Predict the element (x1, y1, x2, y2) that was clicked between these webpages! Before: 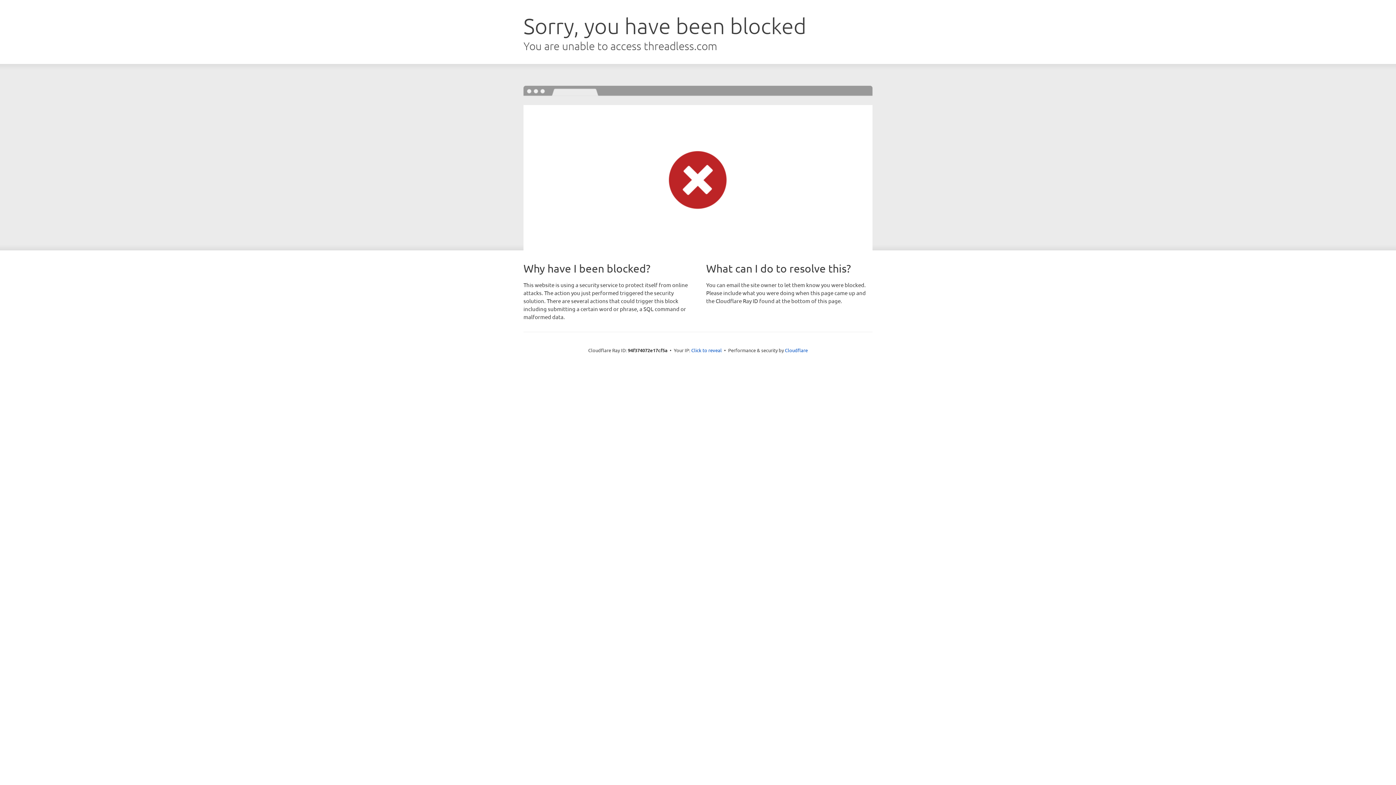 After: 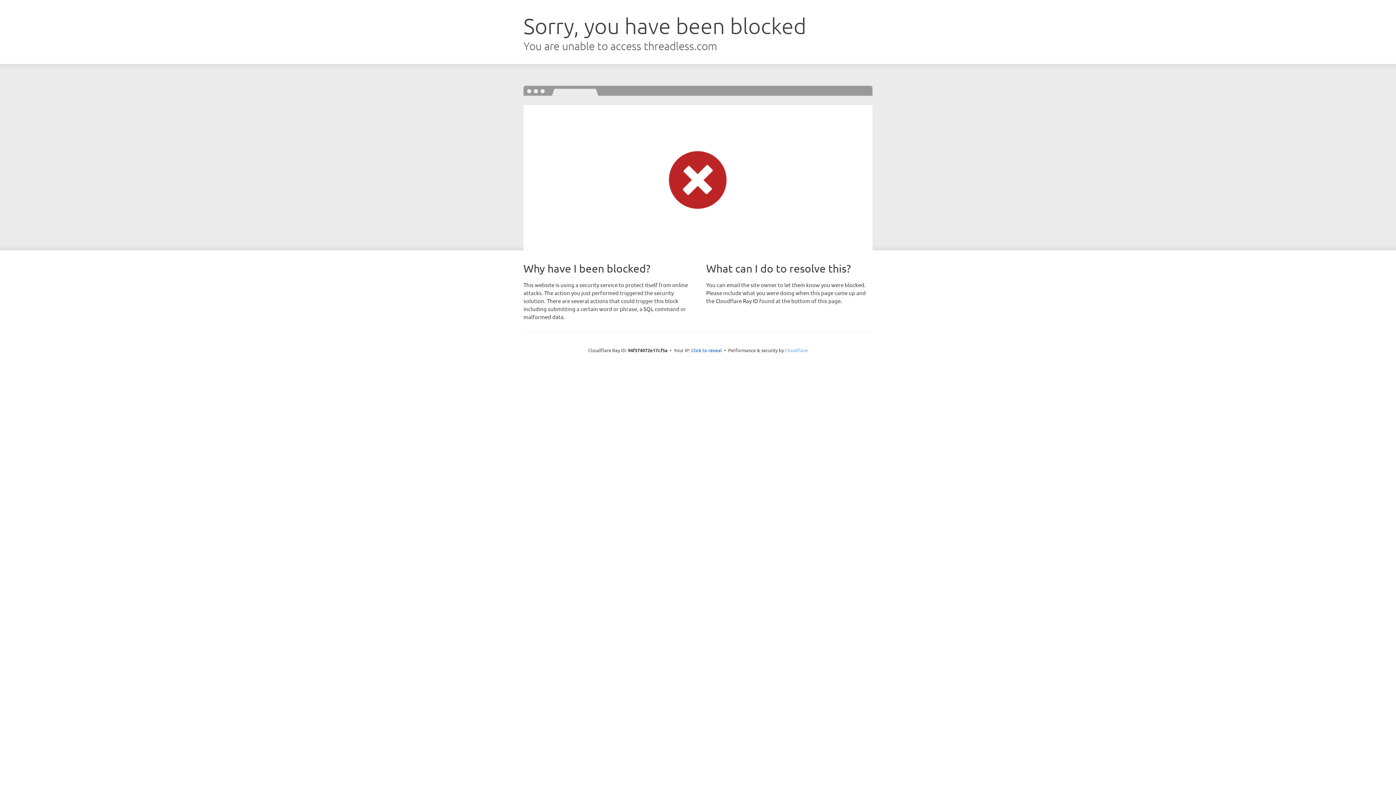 Action: label: Cloudflare bbox: (785, 347, 808, 353)